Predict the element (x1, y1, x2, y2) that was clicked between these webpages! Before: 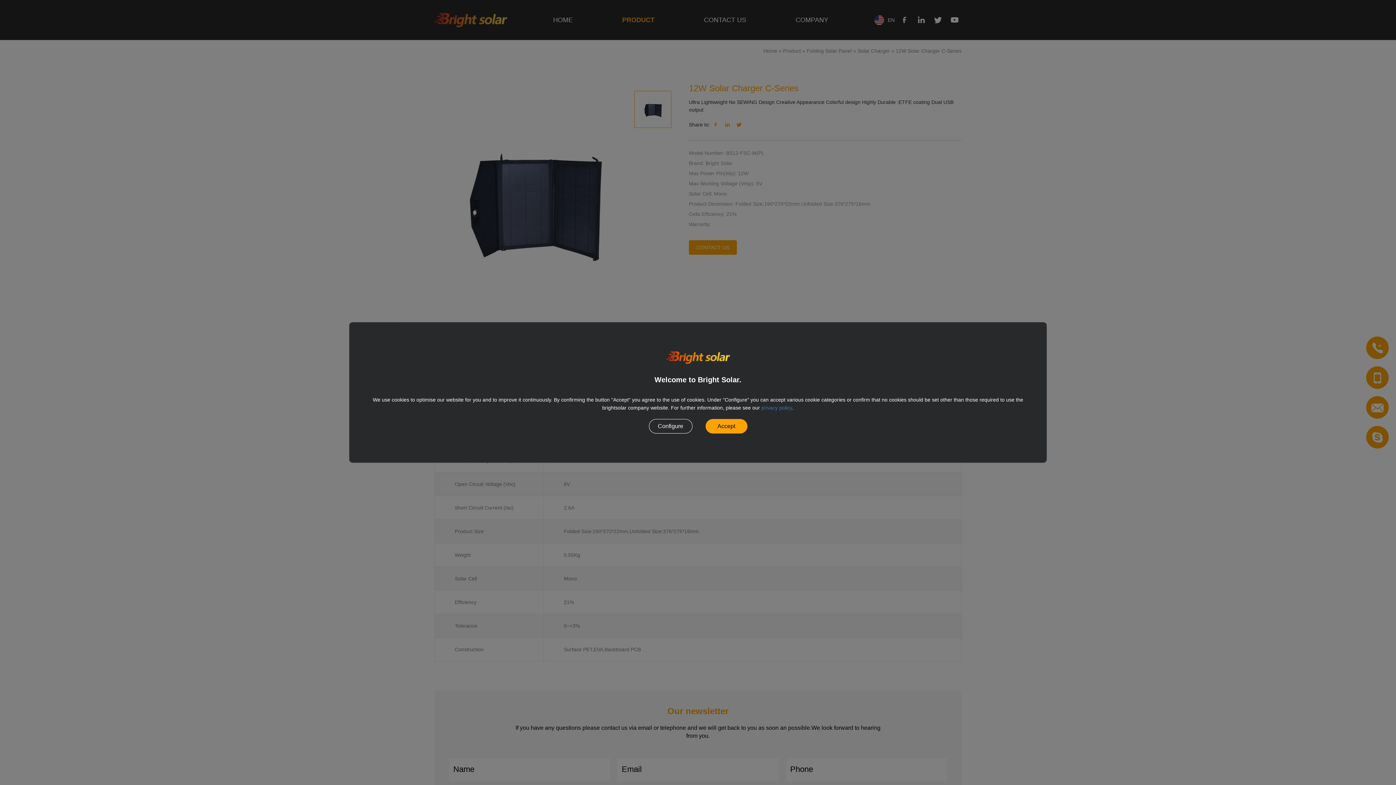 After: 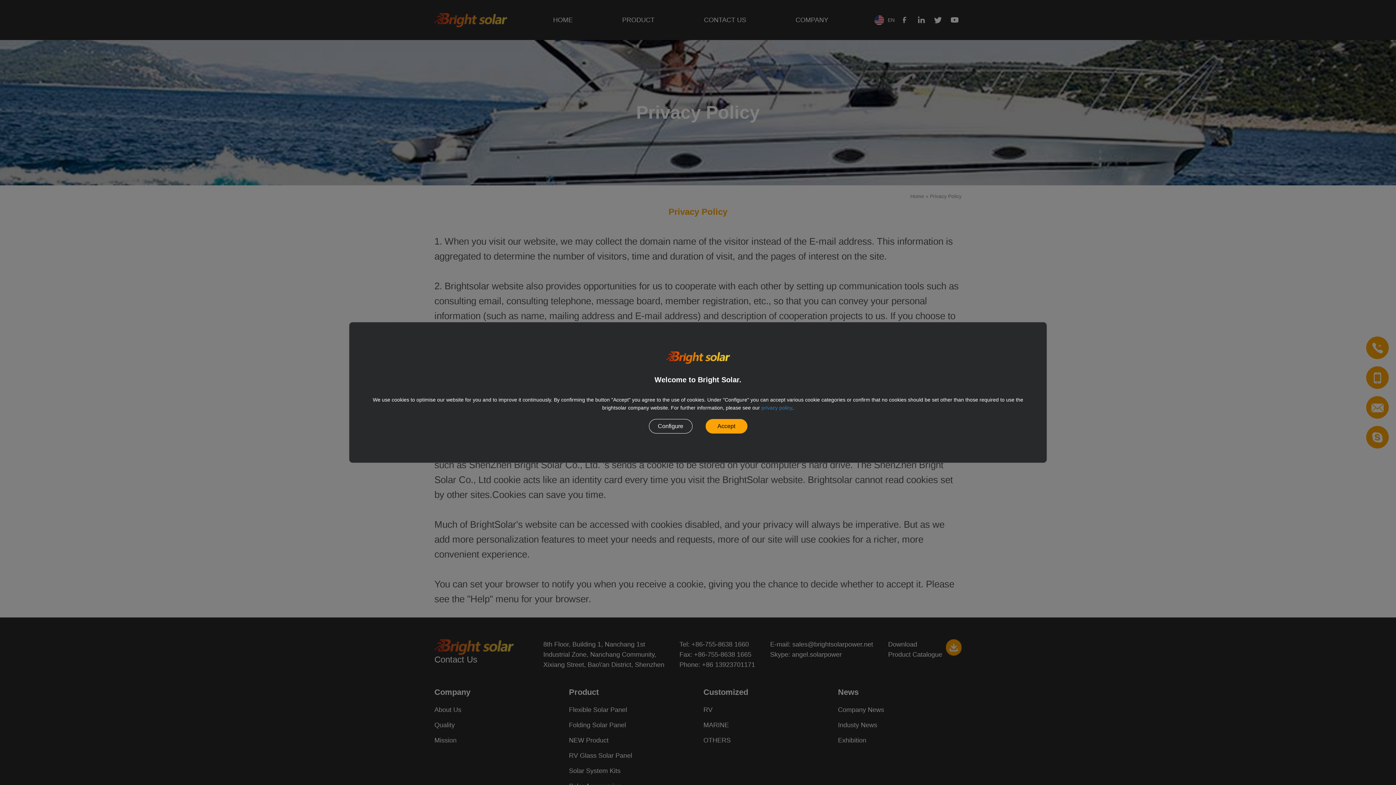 Action: bbox: (761, 404, 792, 412) label: privacy policy